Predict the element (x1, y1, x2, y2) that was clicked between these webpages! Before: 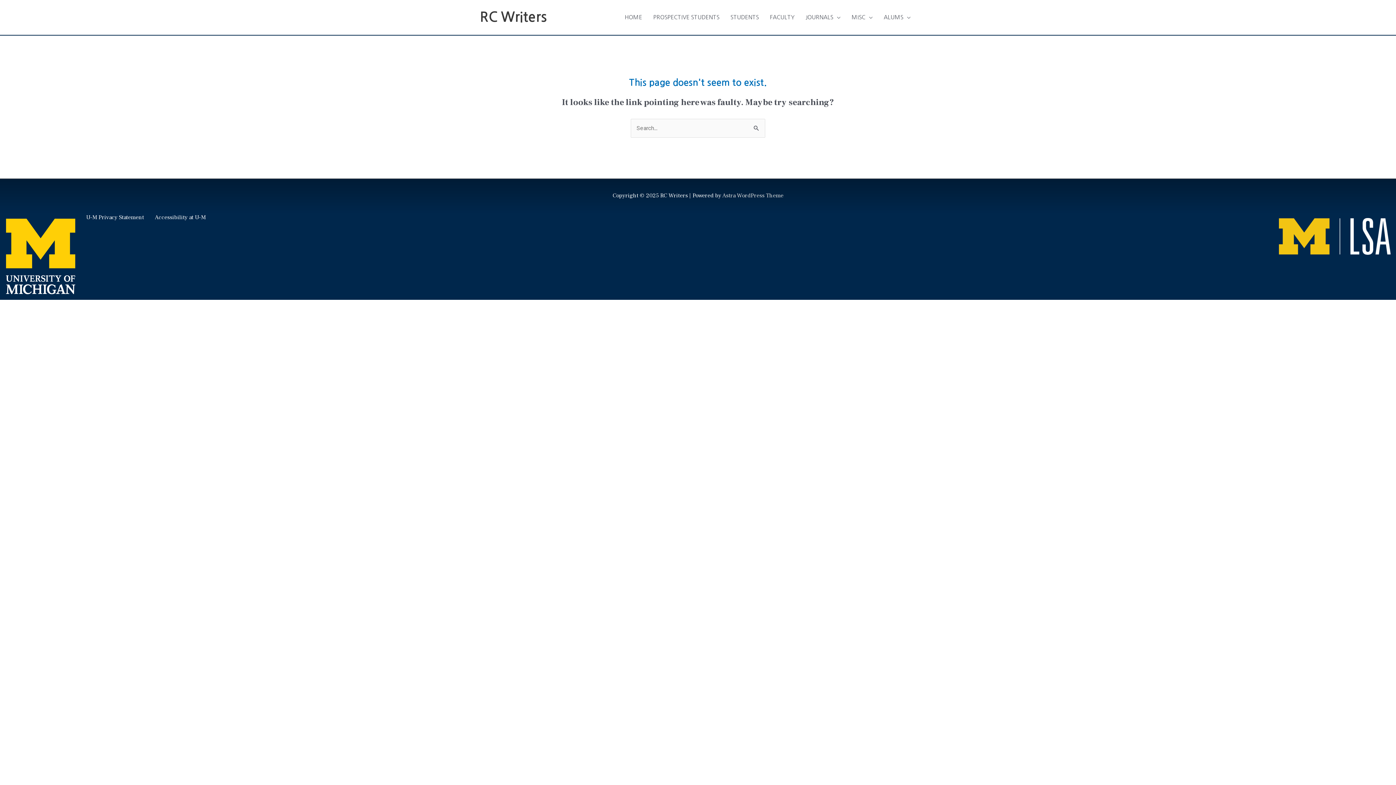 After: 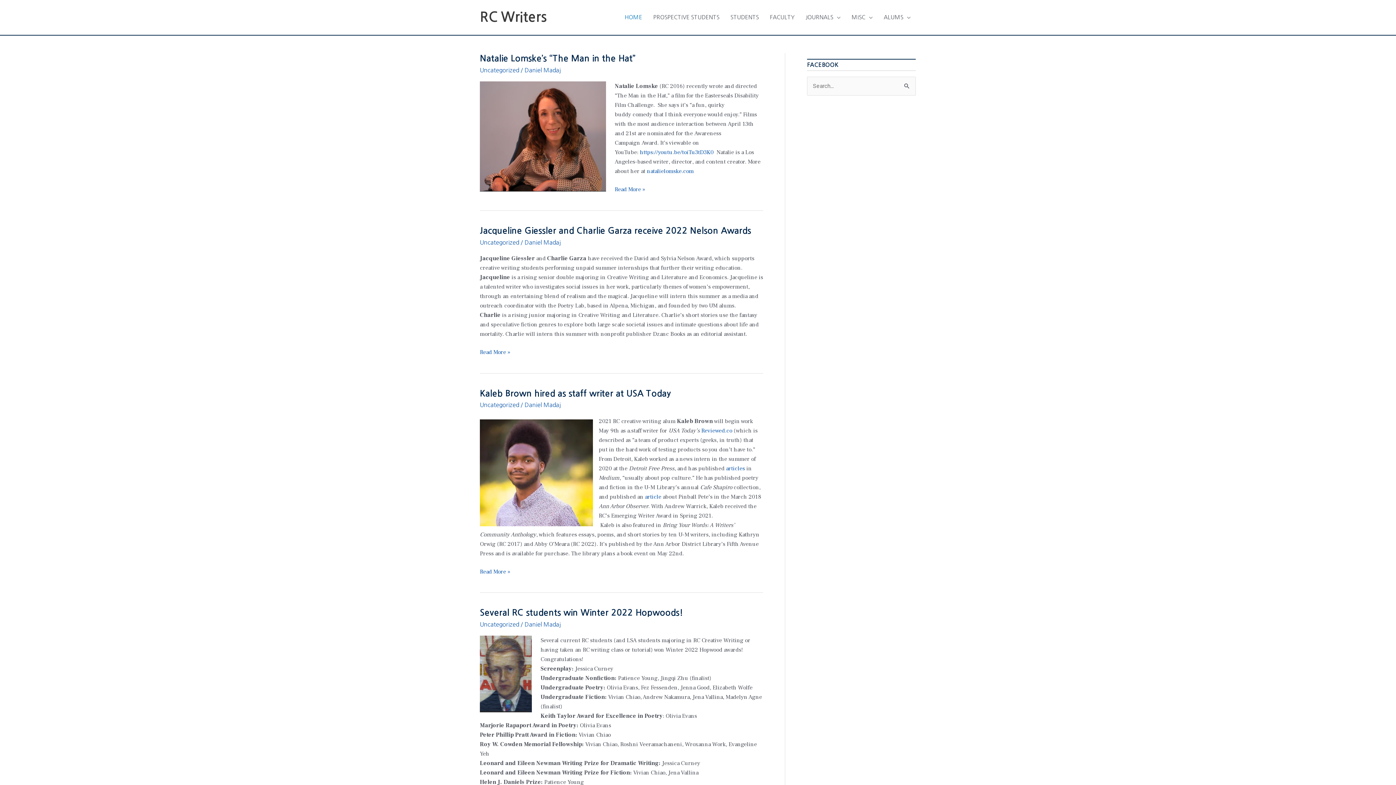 Action: bbox: (619, 6, 647, 28) label: HOME